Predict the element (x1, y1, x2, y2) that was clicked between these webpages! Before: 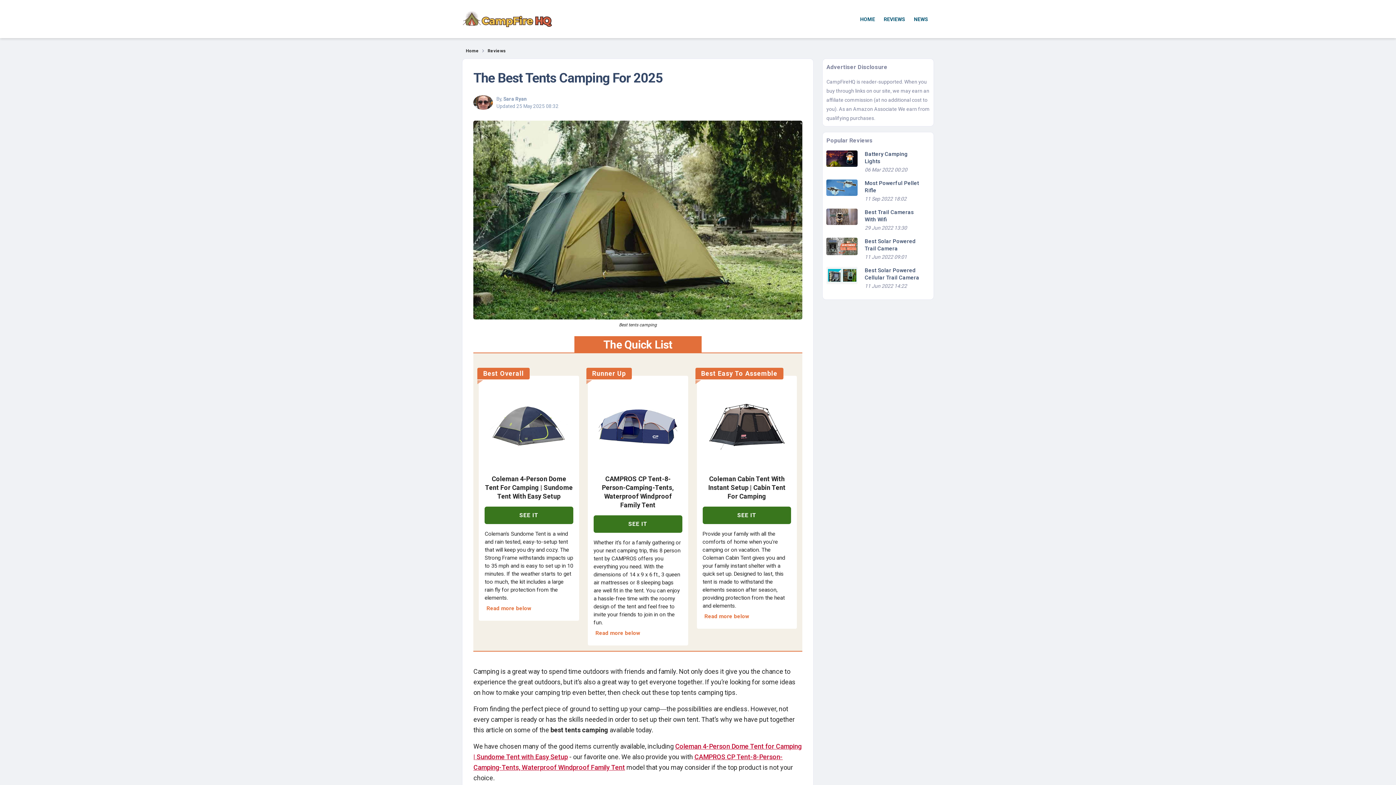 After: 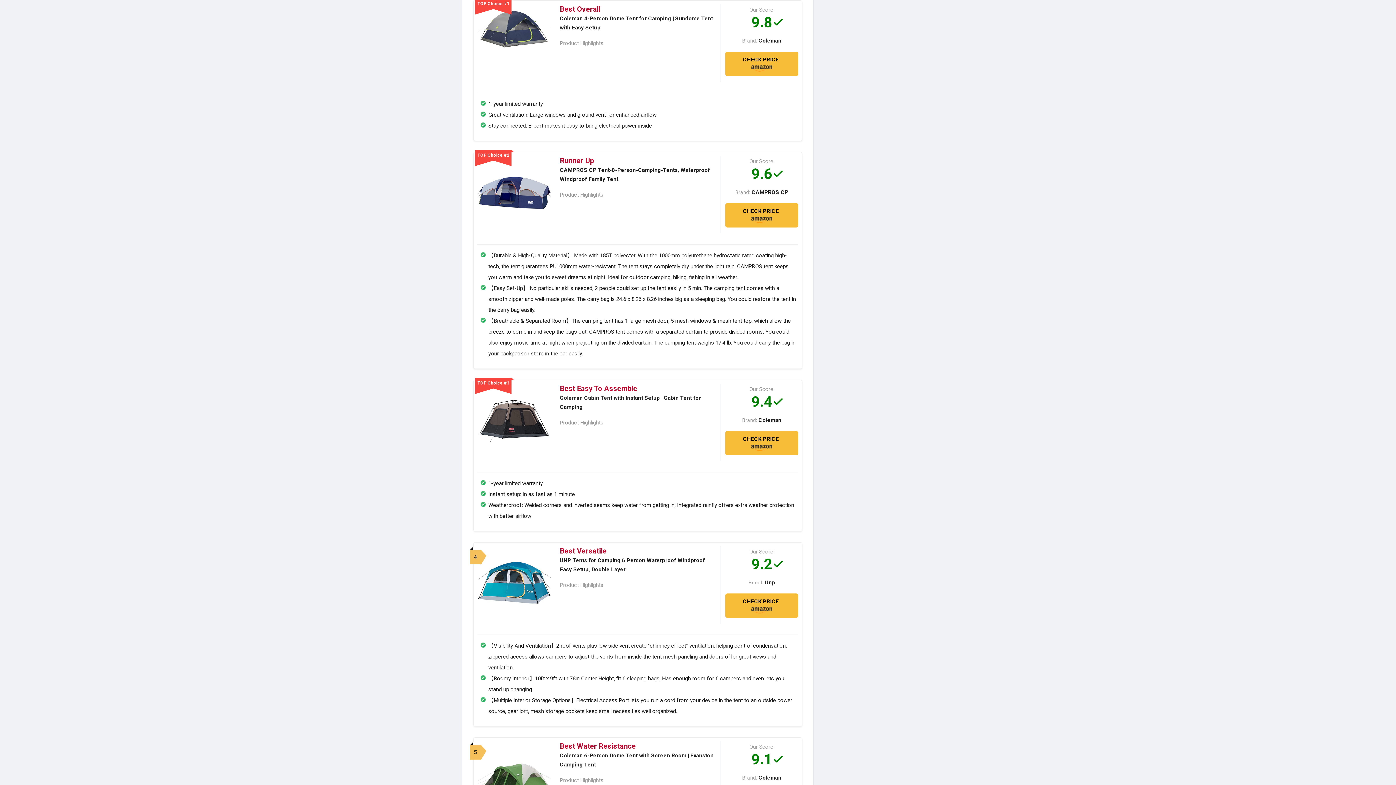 Action: bbox: (484, 602, 533, 615) label: Read more below